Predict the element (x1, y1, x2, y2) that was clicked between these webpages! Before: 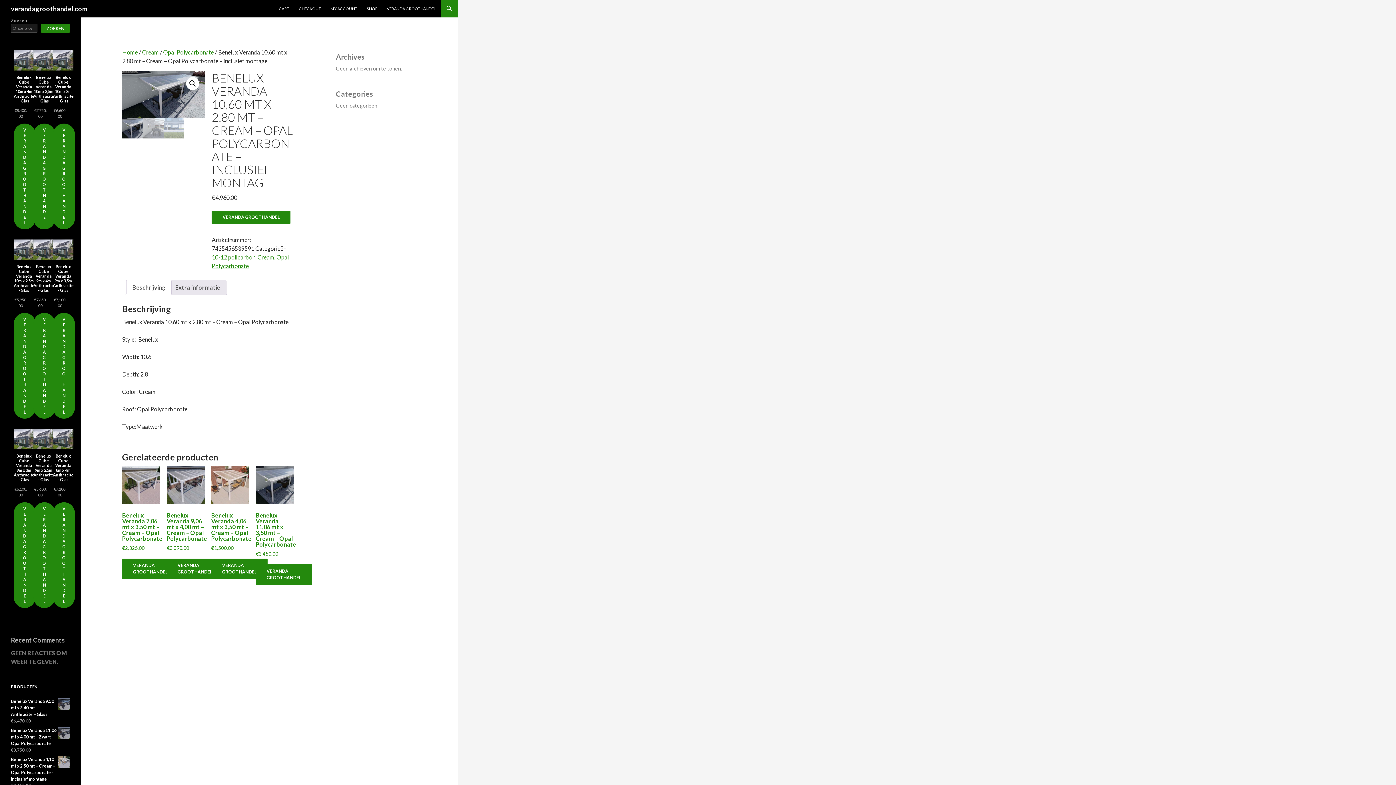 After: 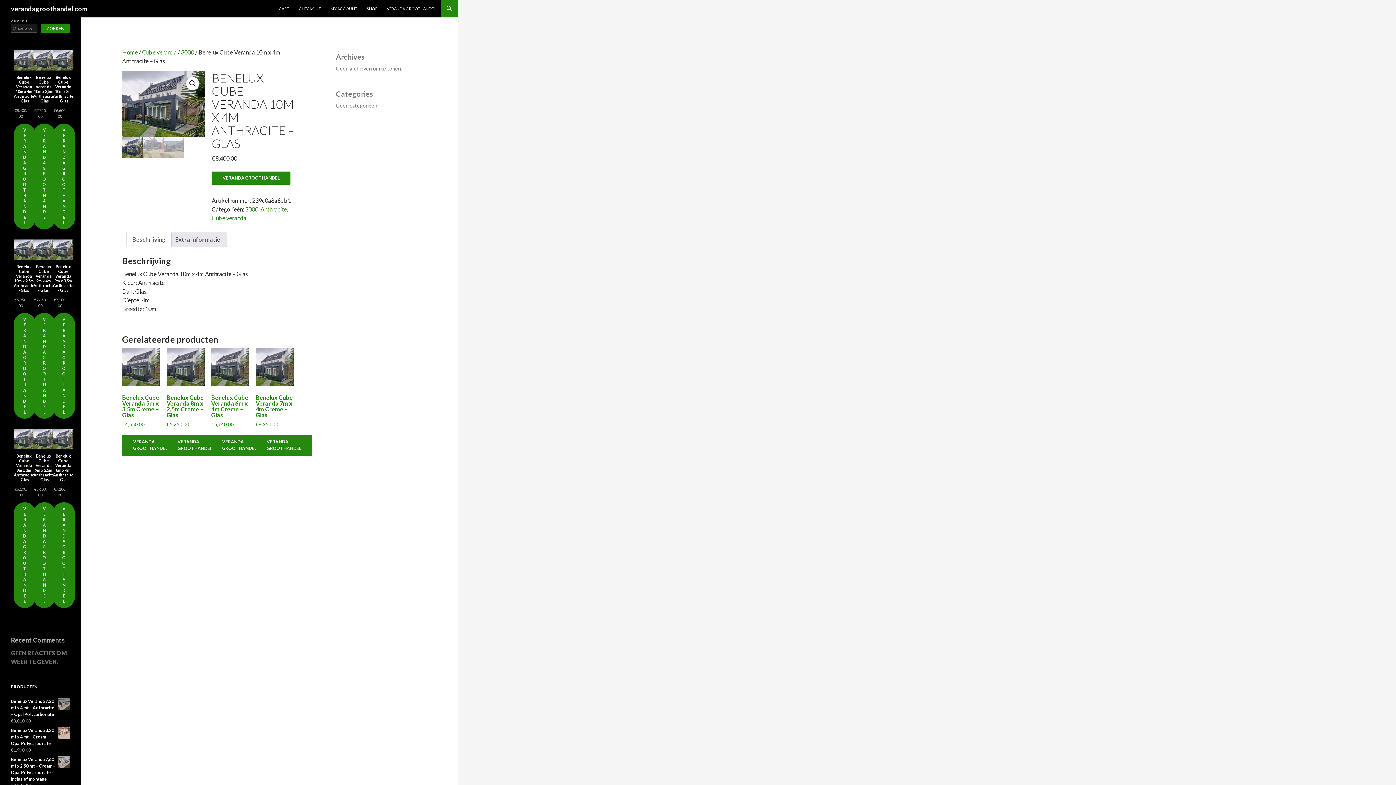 Action: label: Benelux Cube Veranda 10m x 4m Anthracite - Glas bbox: (13, 50, 34, 107)